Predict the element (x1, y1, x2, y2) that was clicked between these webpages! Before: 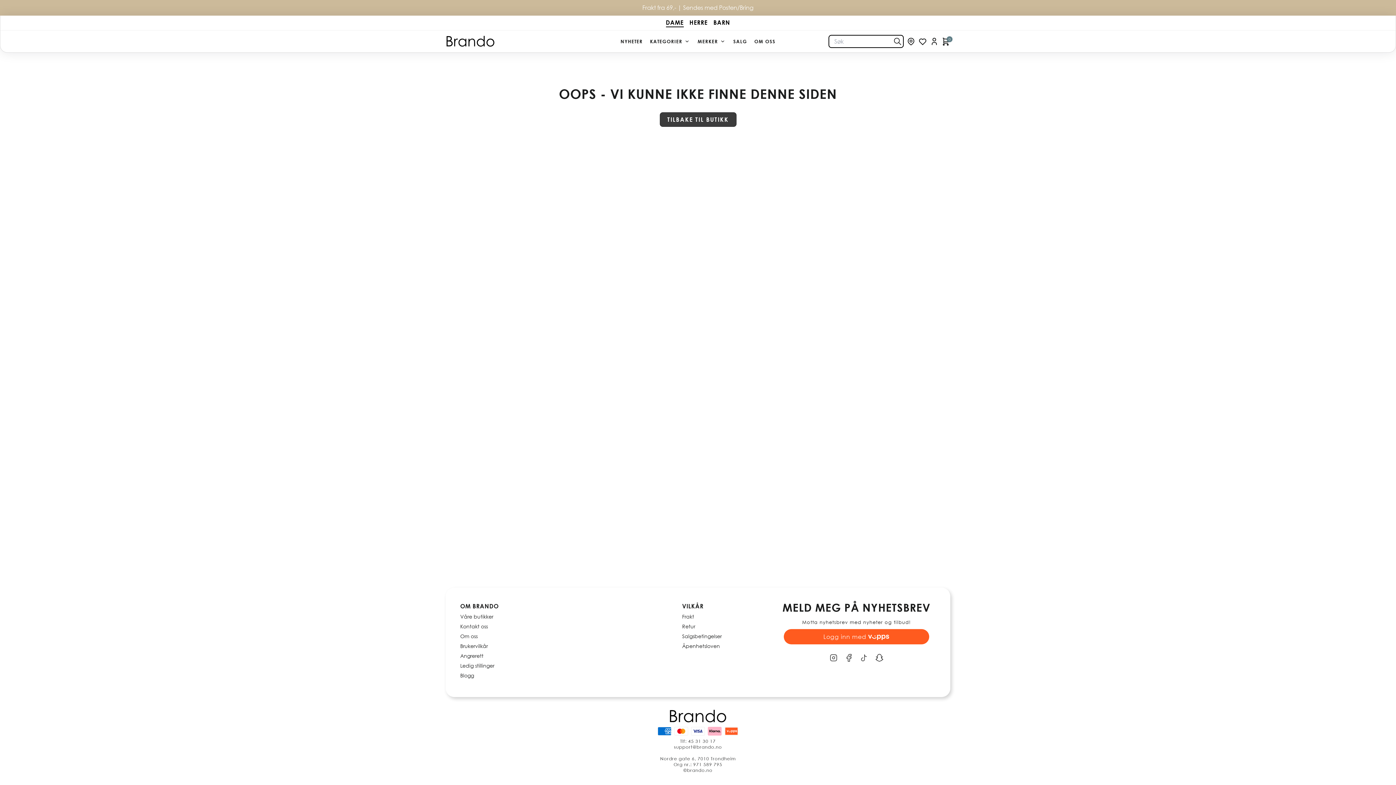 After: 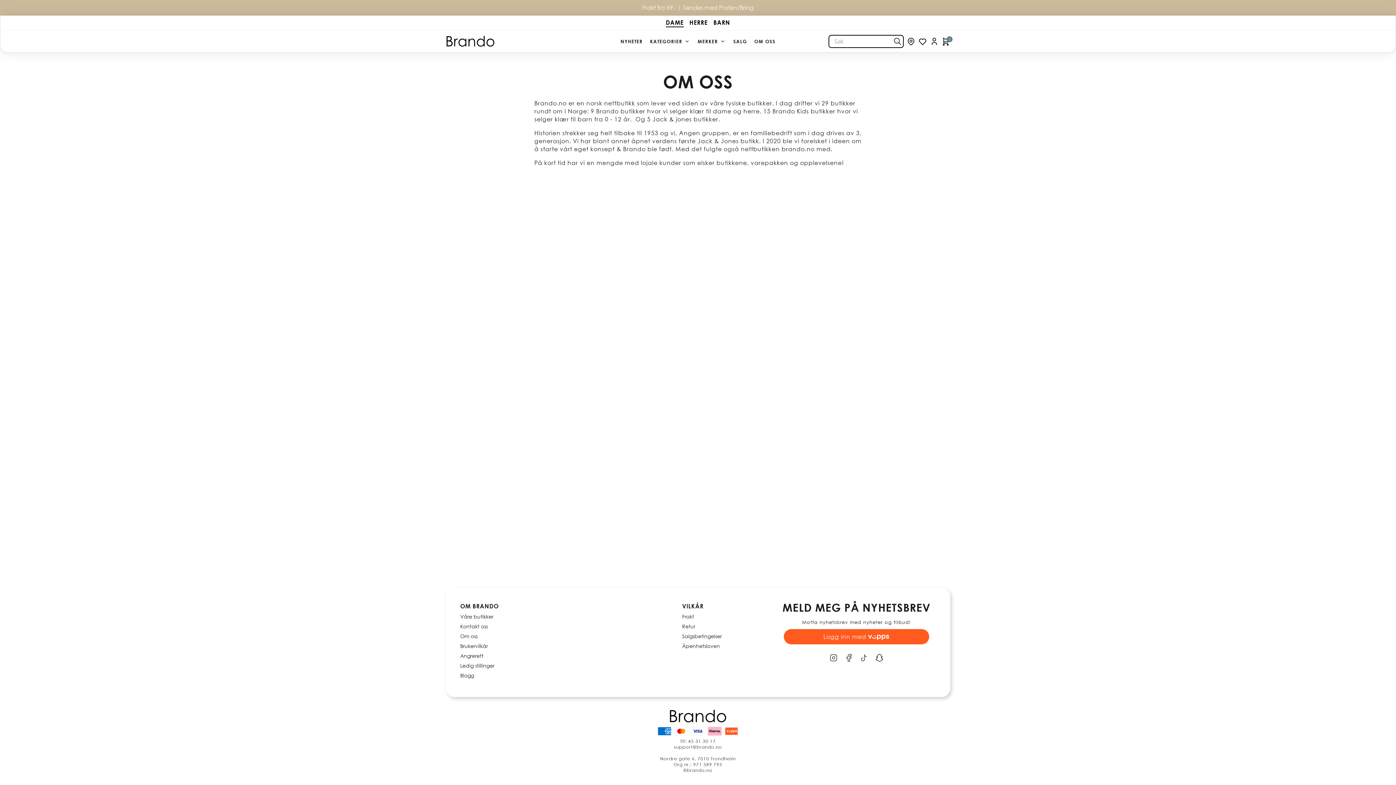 Action: label: OM OSS bbox: (750, 30, 779, 52)